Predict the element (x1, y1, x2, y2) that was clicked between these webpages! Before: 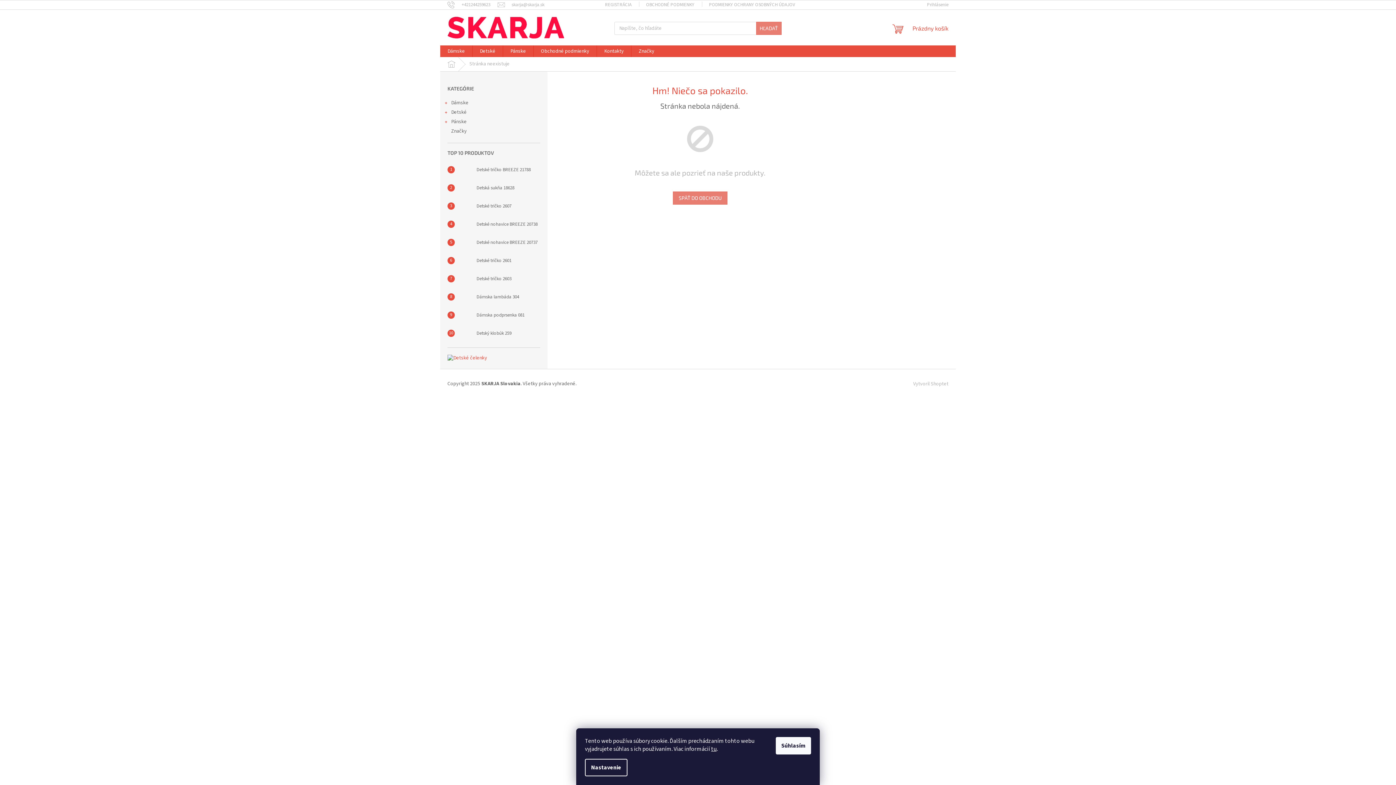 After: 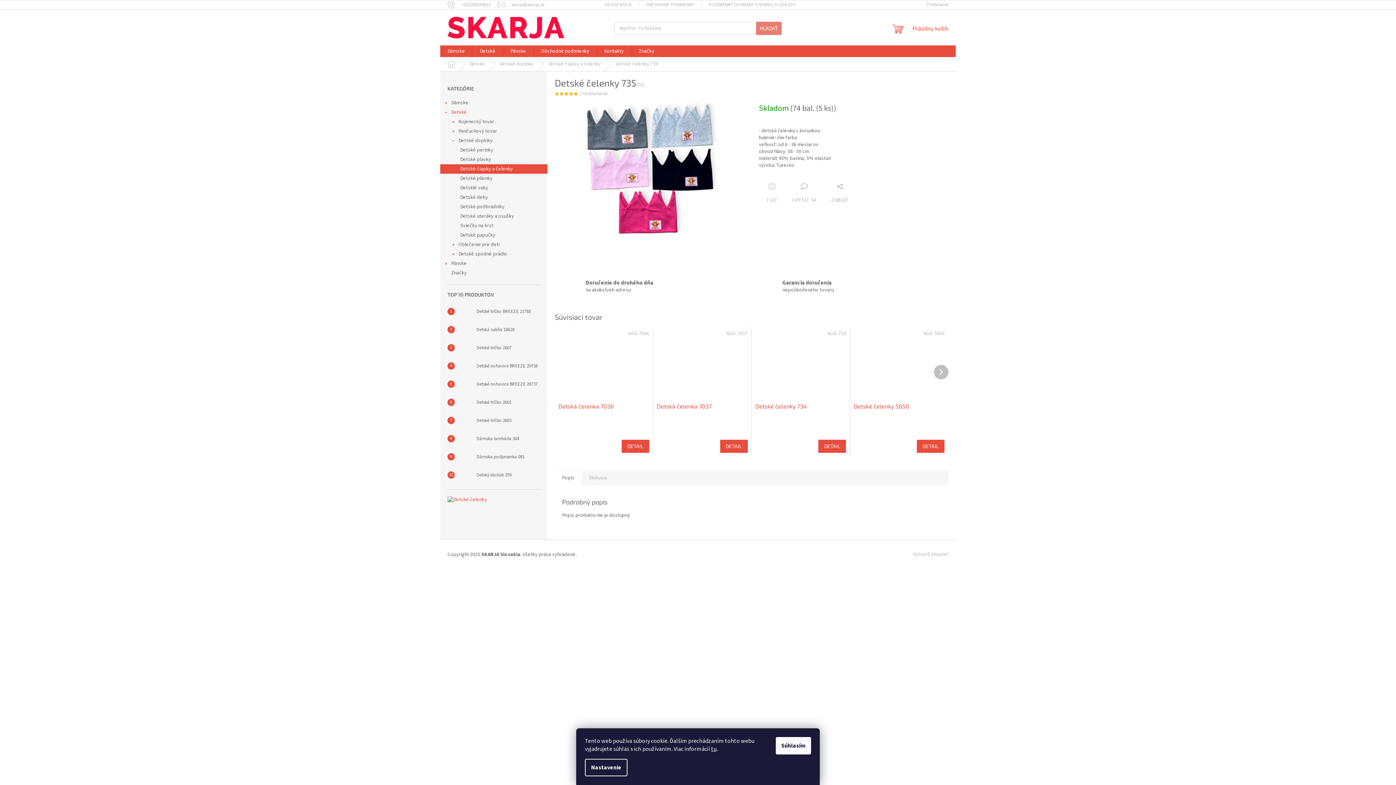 Action: bbox: (447, 354, 487, 361)